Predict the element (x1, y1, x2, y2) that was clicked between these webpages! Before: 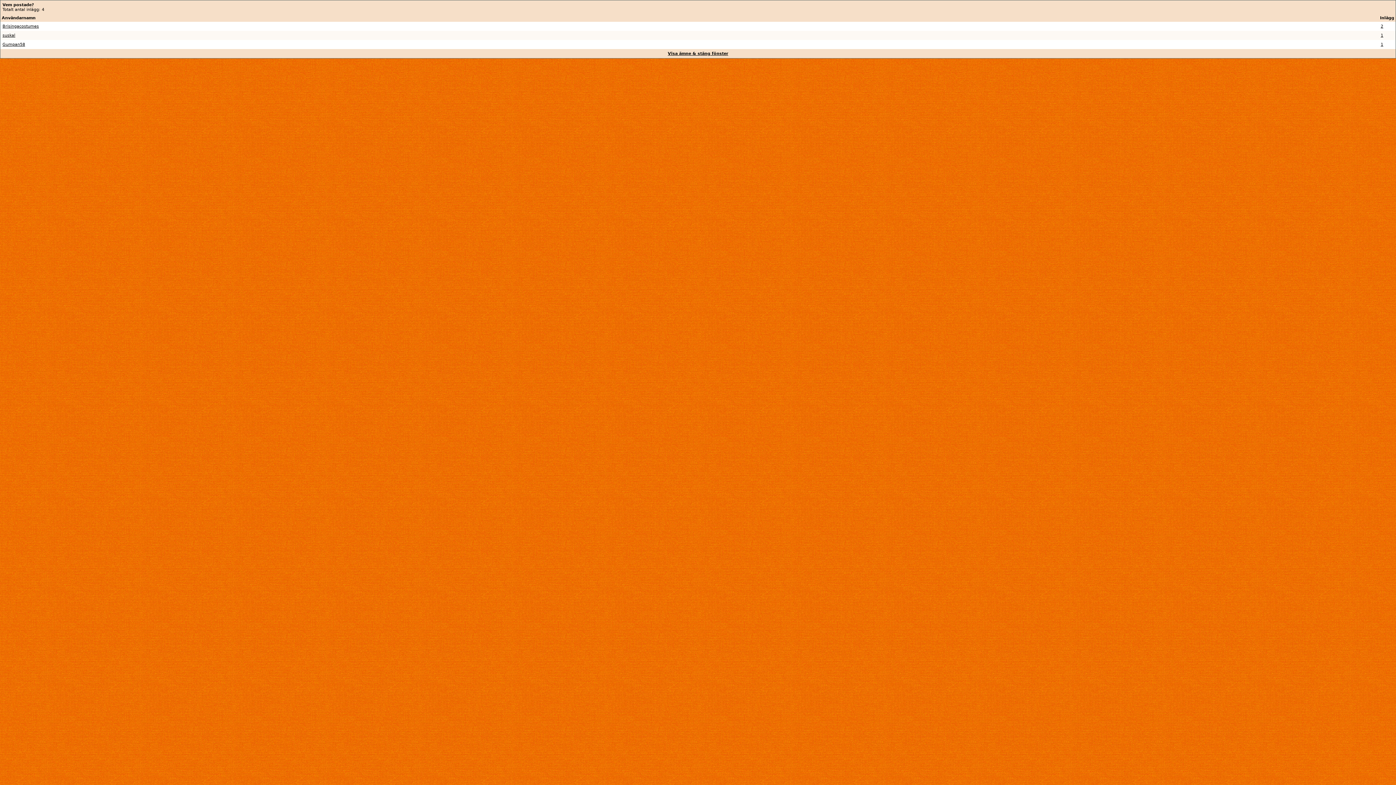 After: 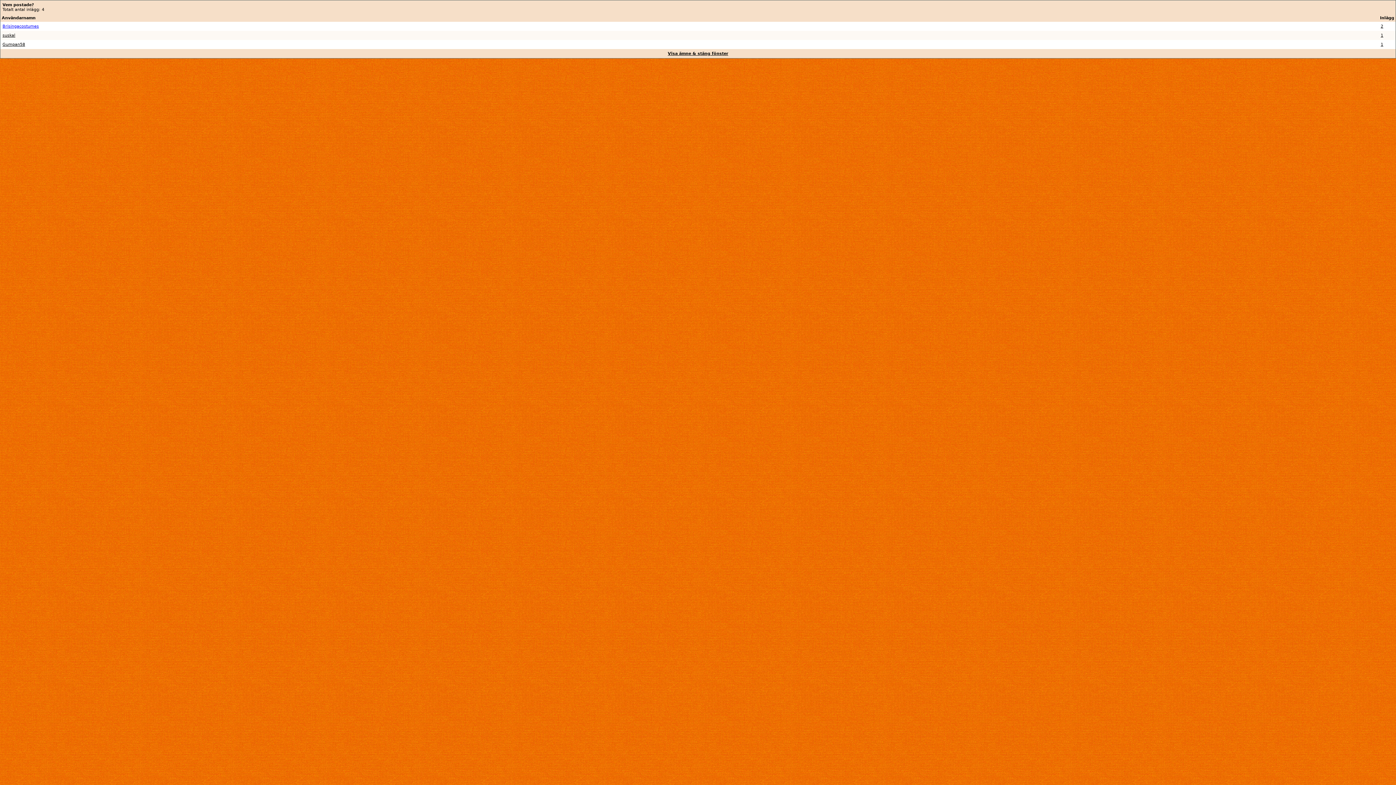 Action: bbox: (2, 24, 38, 28) label: Brisingacostumes